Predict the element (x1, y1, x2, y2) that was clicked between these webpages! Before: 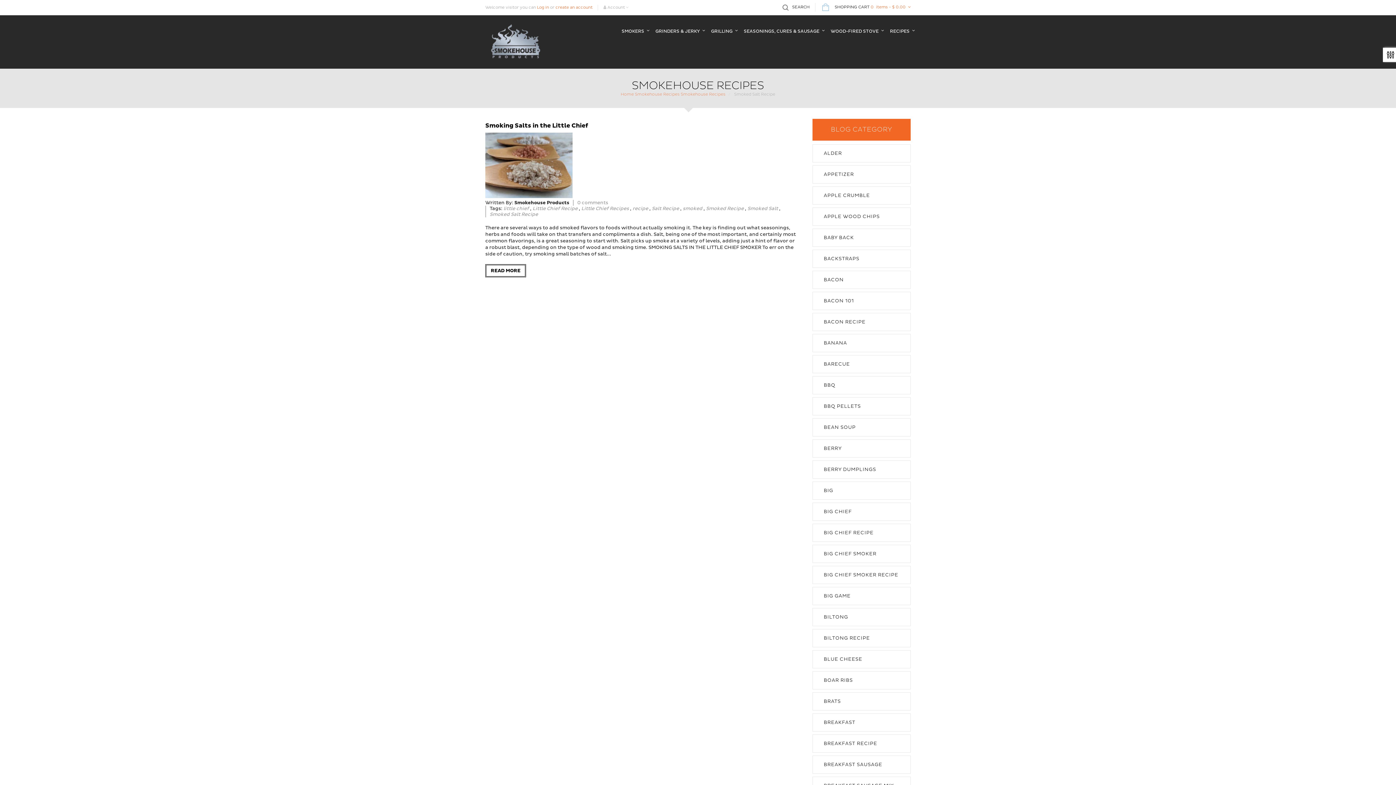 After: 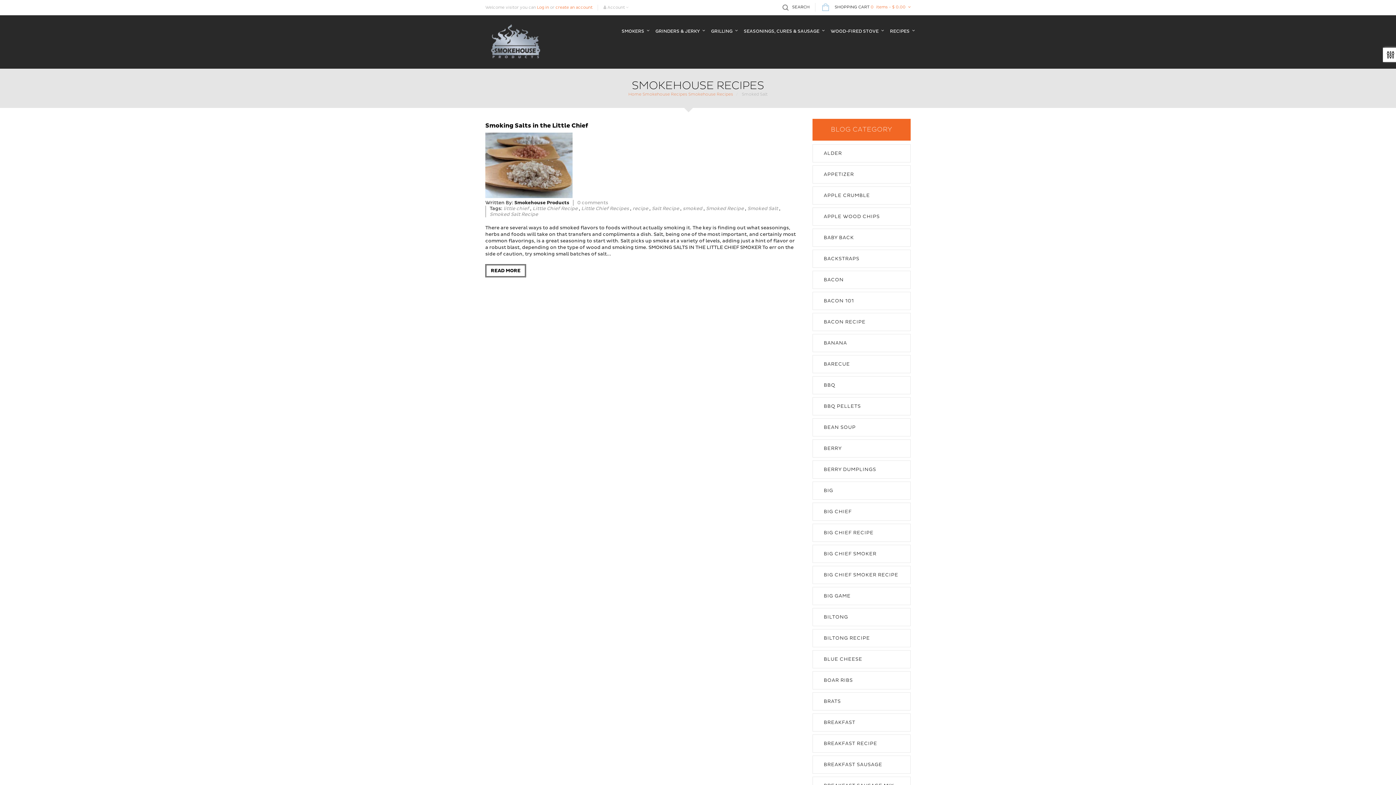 Action: label: Smoked Salt  bbox: (747, 205, 779, 211)